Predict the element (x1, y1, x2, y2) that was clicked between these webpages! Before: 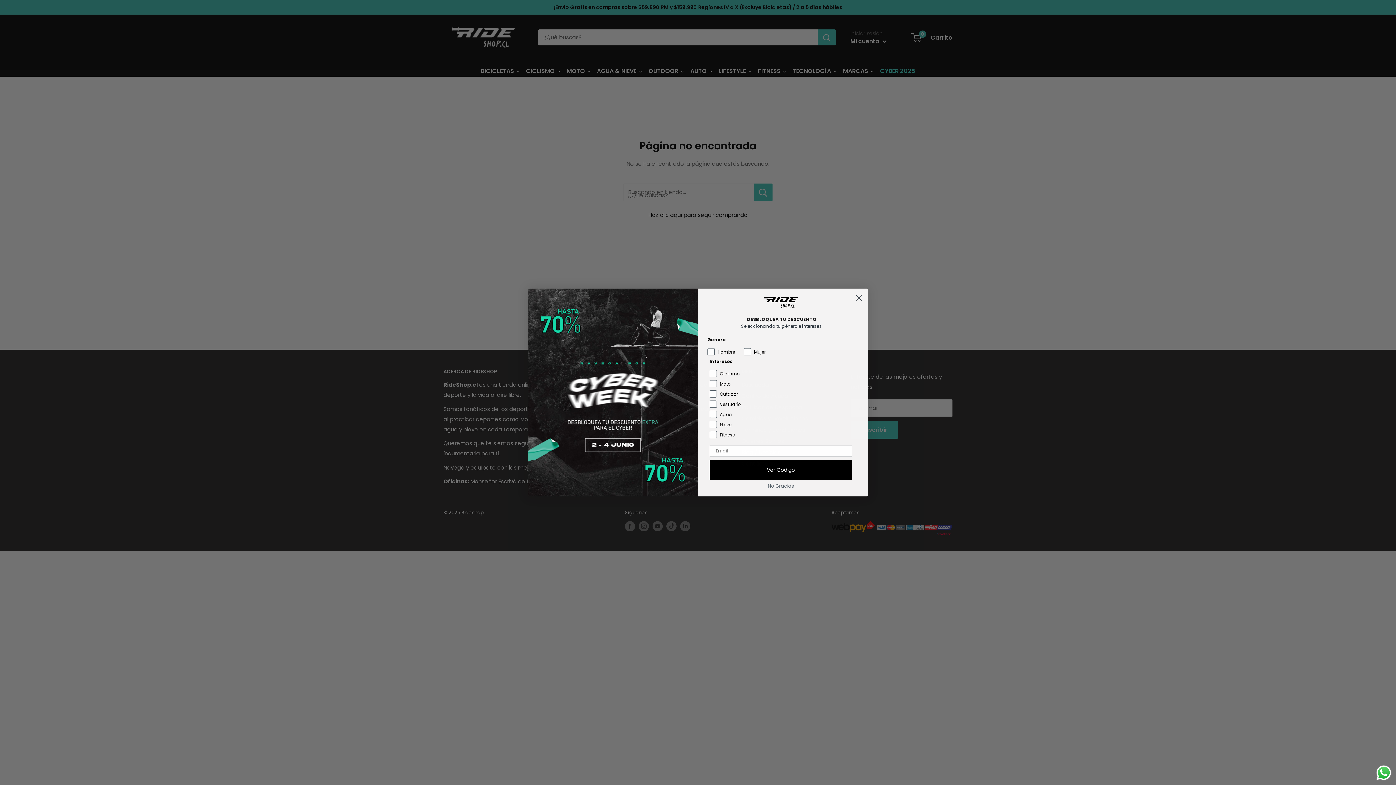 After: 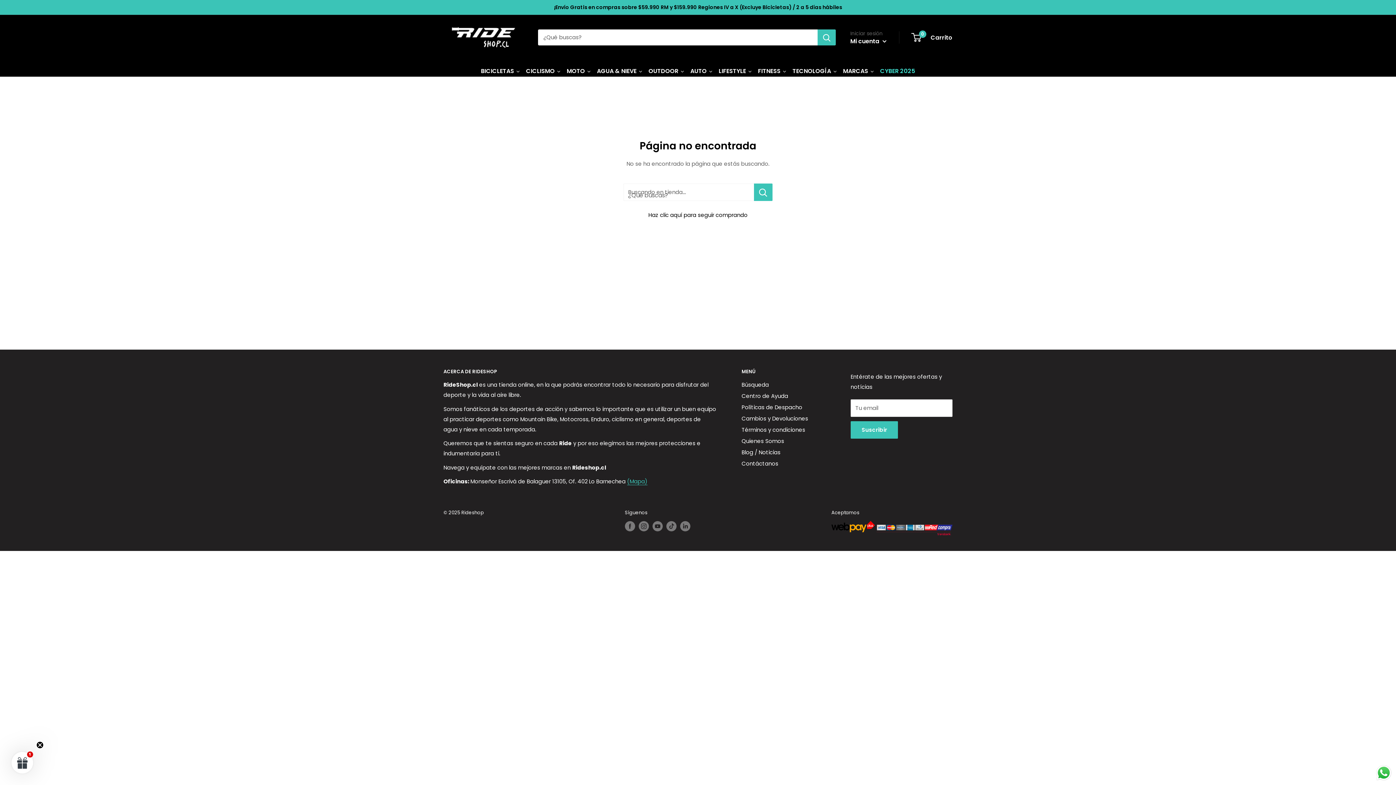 Action: bbox: (1375, 764, 1392, 781) label: Send a message via WhatsApp